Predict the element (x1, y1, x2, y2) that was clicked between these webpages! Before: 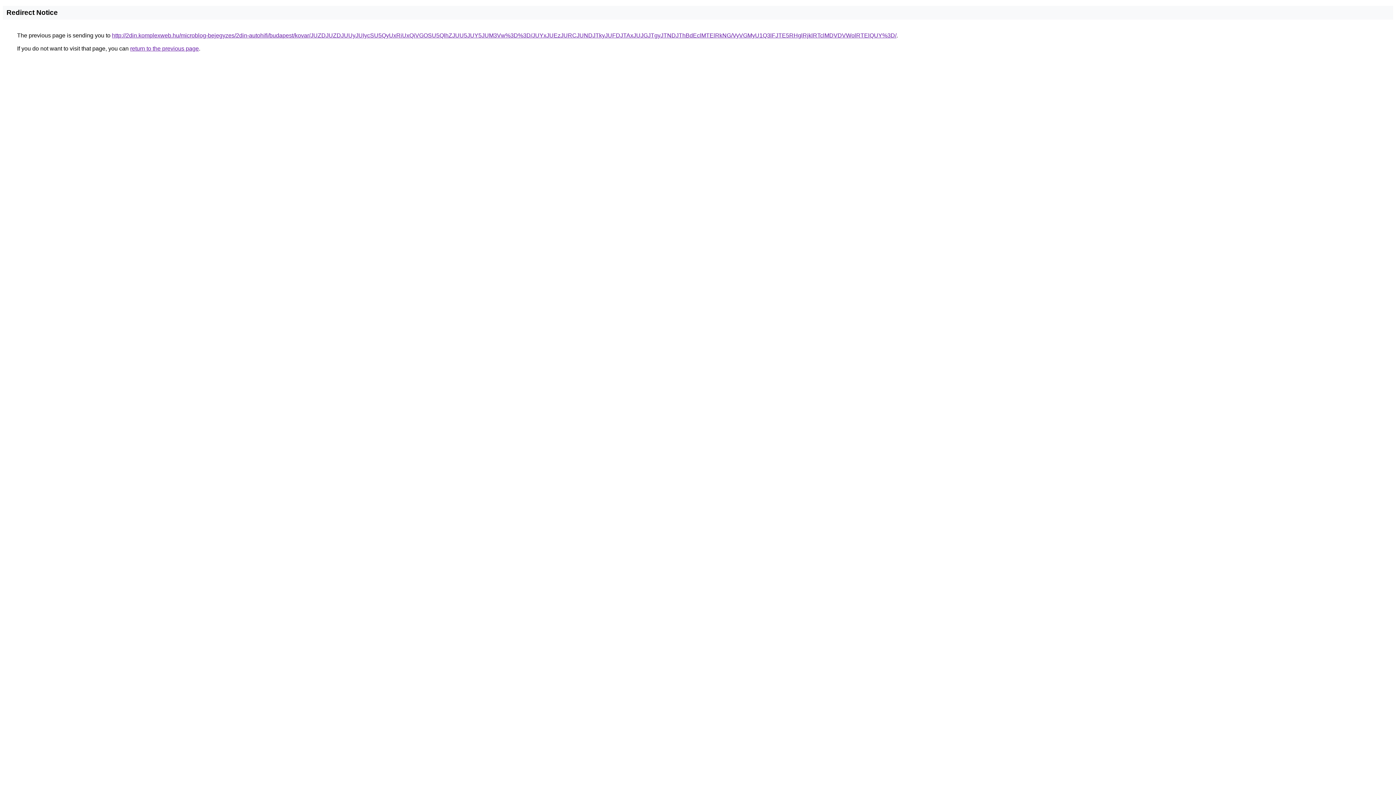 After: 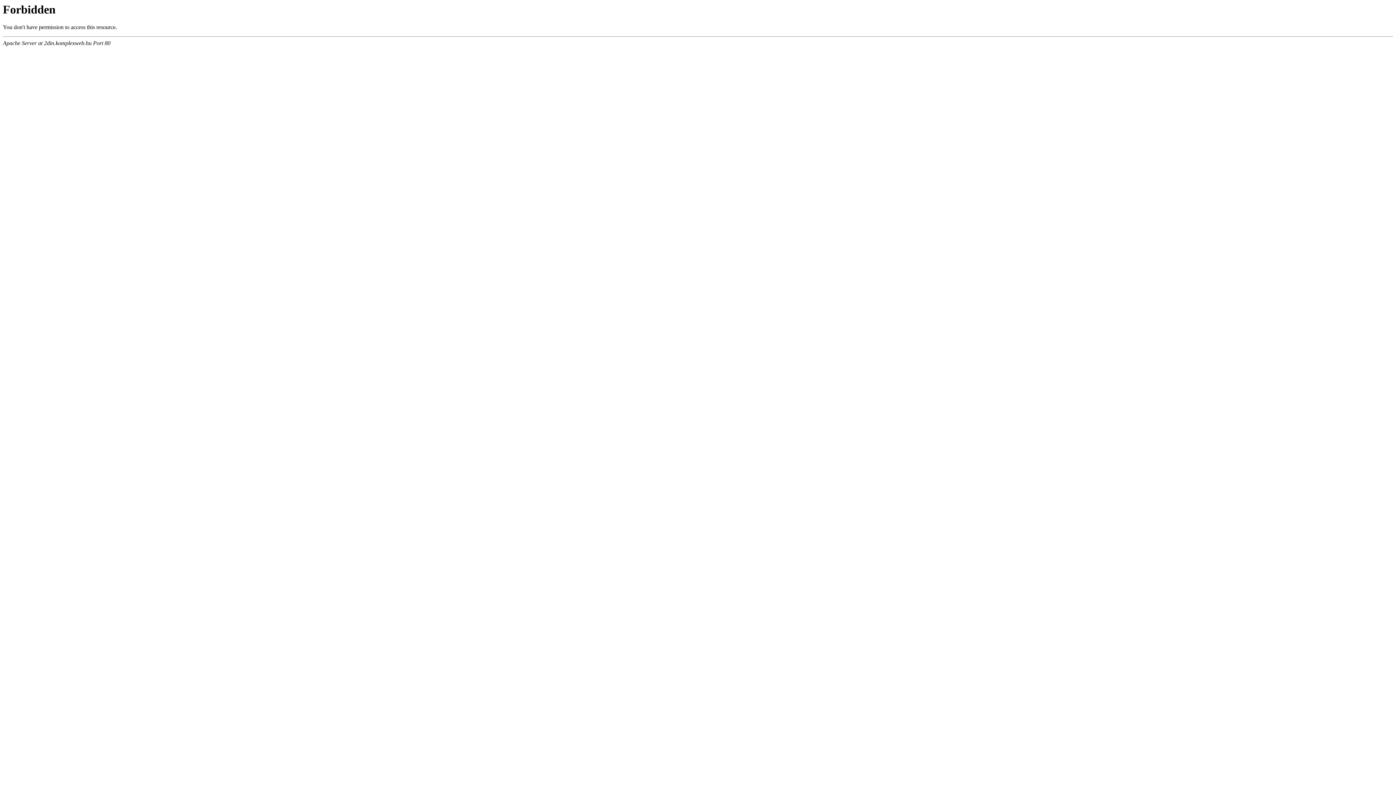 Action: label: http://2din.komplexweb.hu/microblog-bejegyzes/2din-autohifi/budapest/kovar/JUZDJUZDJUUyJUIycSU5QyUxRiUxQiVGOSU5QlhZJUU5JUY5JUM3Vw%3D%3D/JUYxJUEzJURCJUNDJTkyJUFDJTAxJUJGJTgyJTNDJThBdEclMTElRkNG/VyVGMyU1Q3lFJTE5RHglRjklRTclMDVDVWolRTElQUY%3D/ bbox: (112, 32, 896, 38)